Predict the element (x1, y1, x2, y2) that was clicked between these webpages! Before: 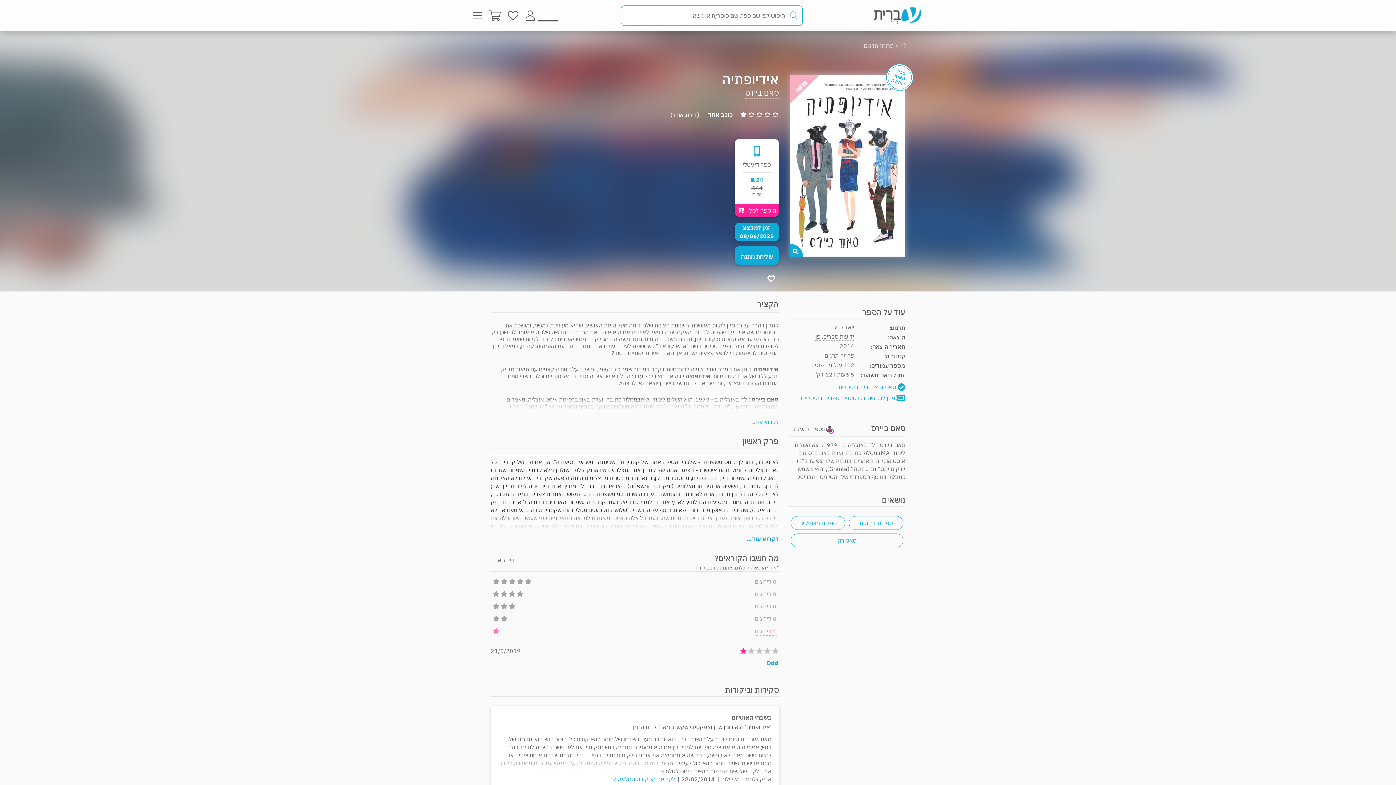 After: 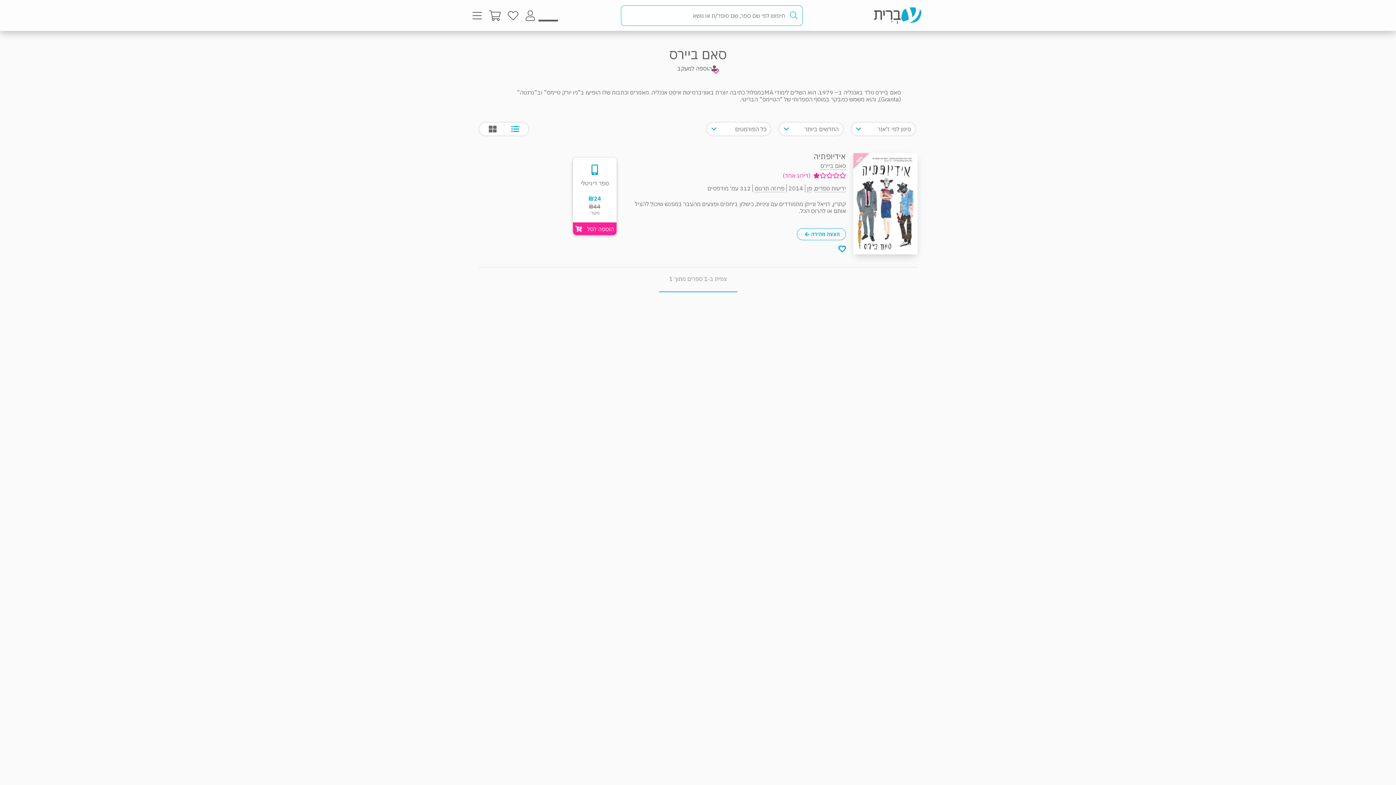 Action: bbox: (871, 424, 905, 434) label: סאם ביירס